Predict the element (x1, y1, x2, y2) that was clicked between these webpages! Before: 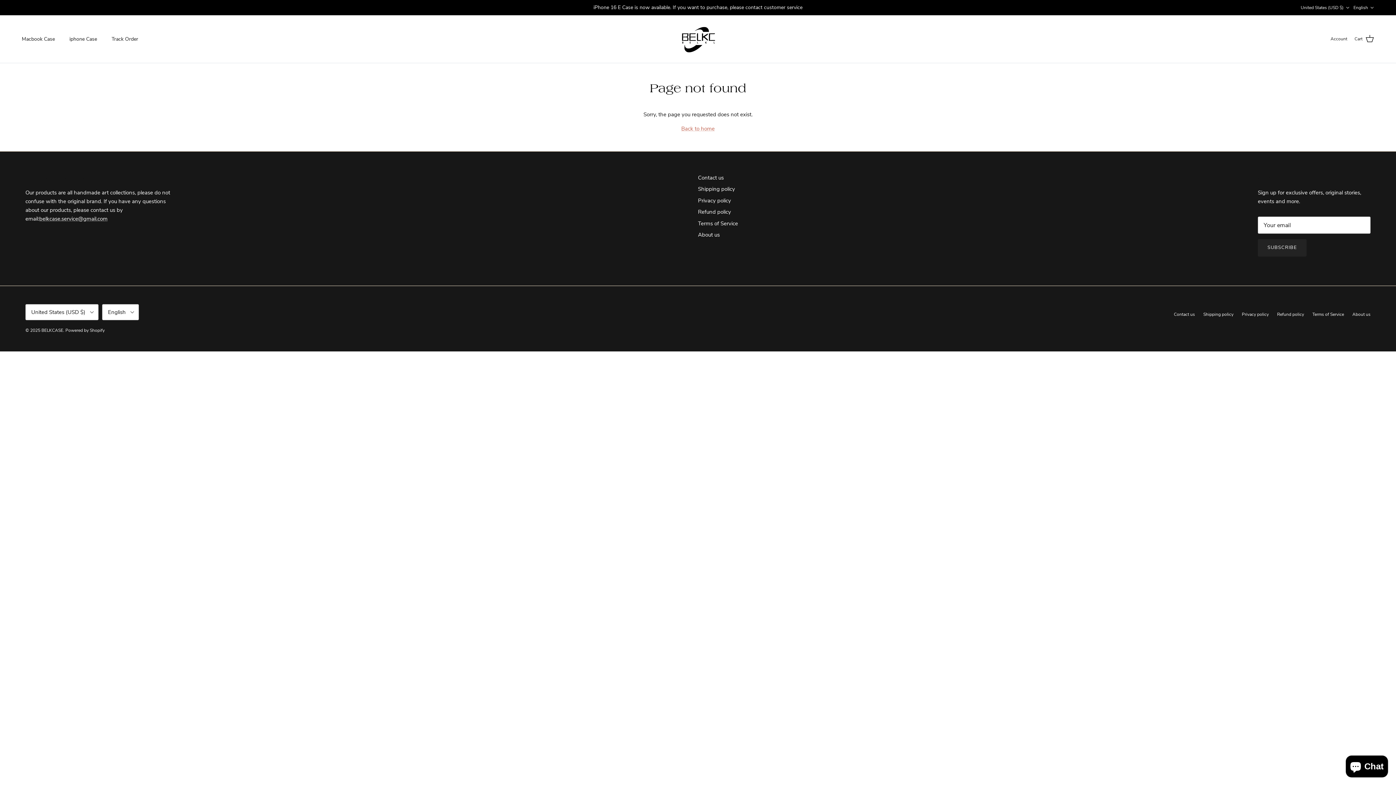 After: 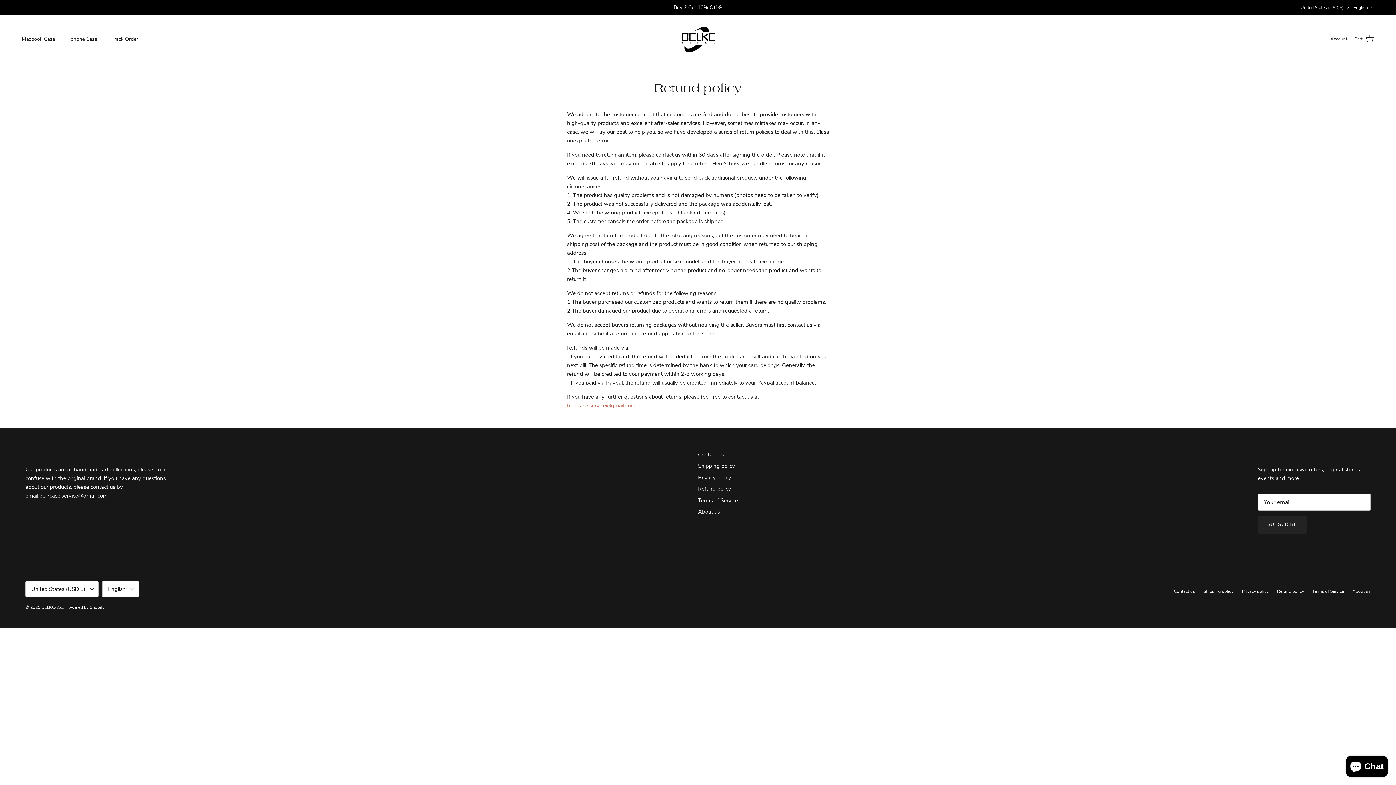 Action: bbox: (698, 208, 731, 215) label: Refund policy